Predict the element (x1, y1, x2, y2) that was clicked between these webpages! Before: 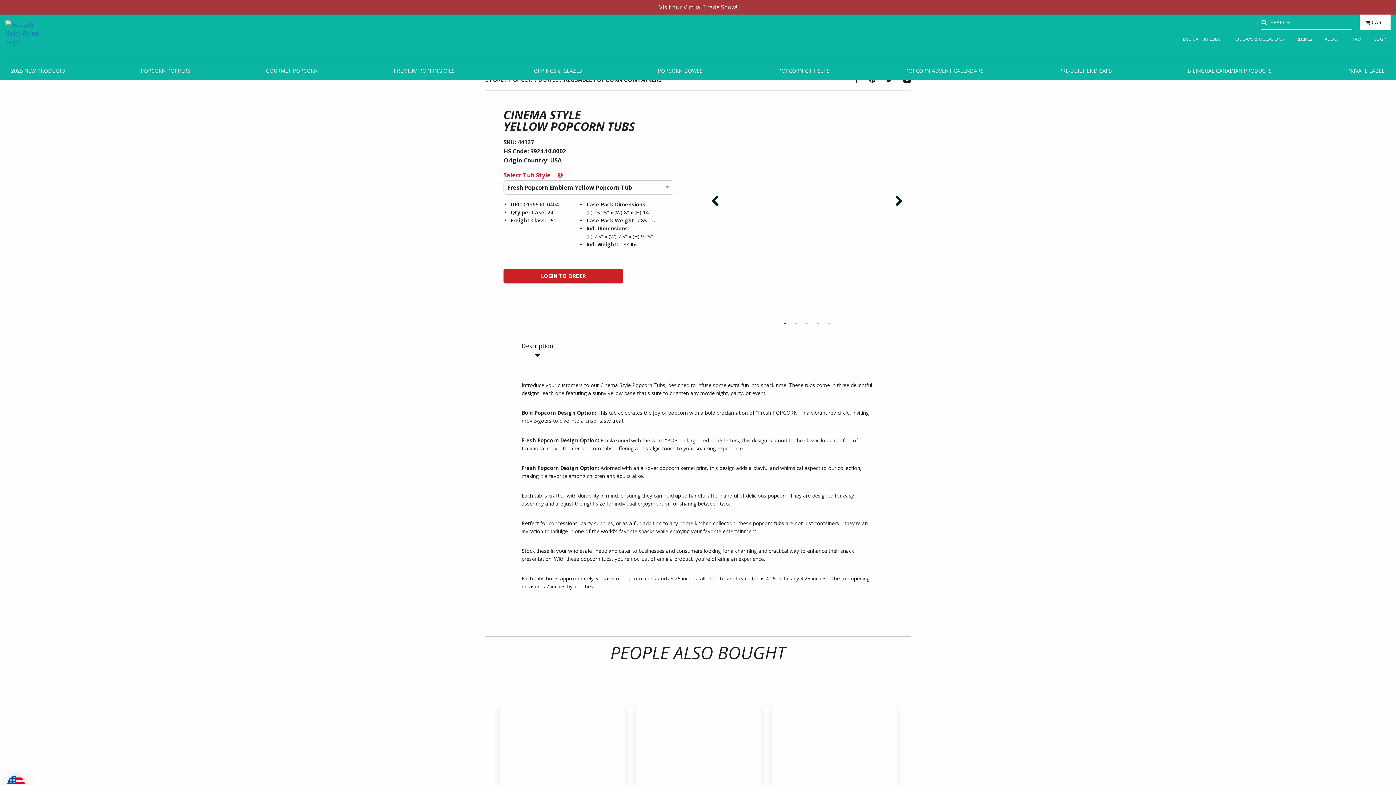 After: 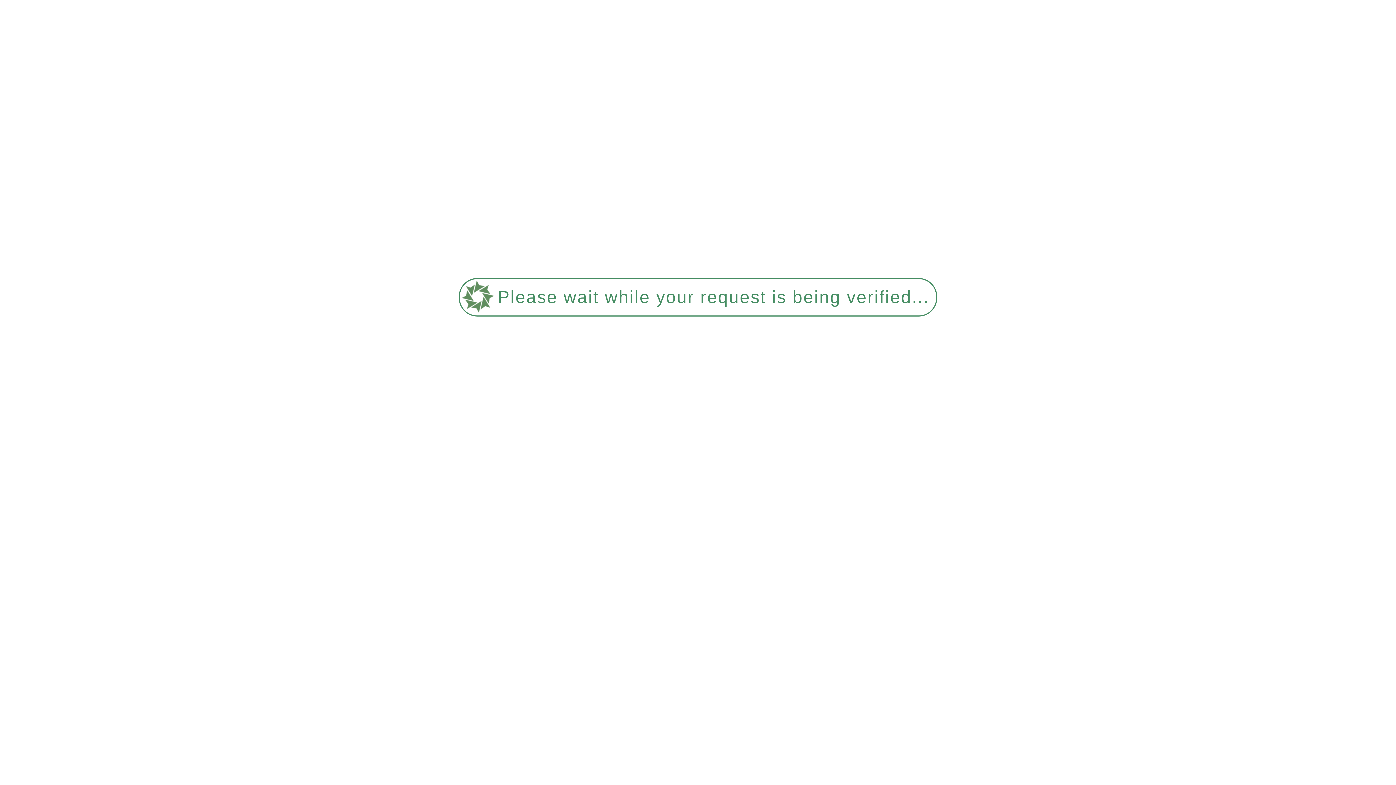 Action: bbox: (899, 62, 989, 80) label: POPCORN ADVENT CALENDARS